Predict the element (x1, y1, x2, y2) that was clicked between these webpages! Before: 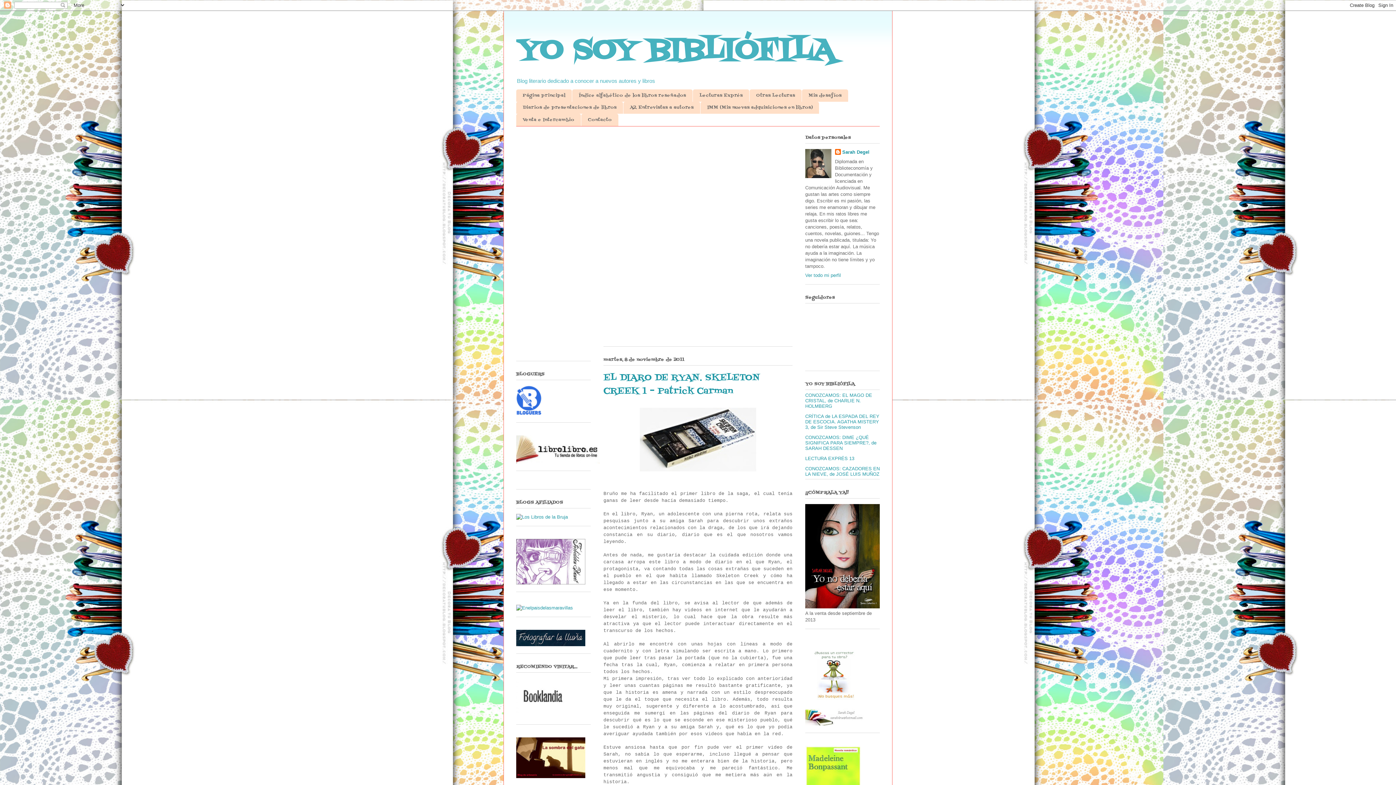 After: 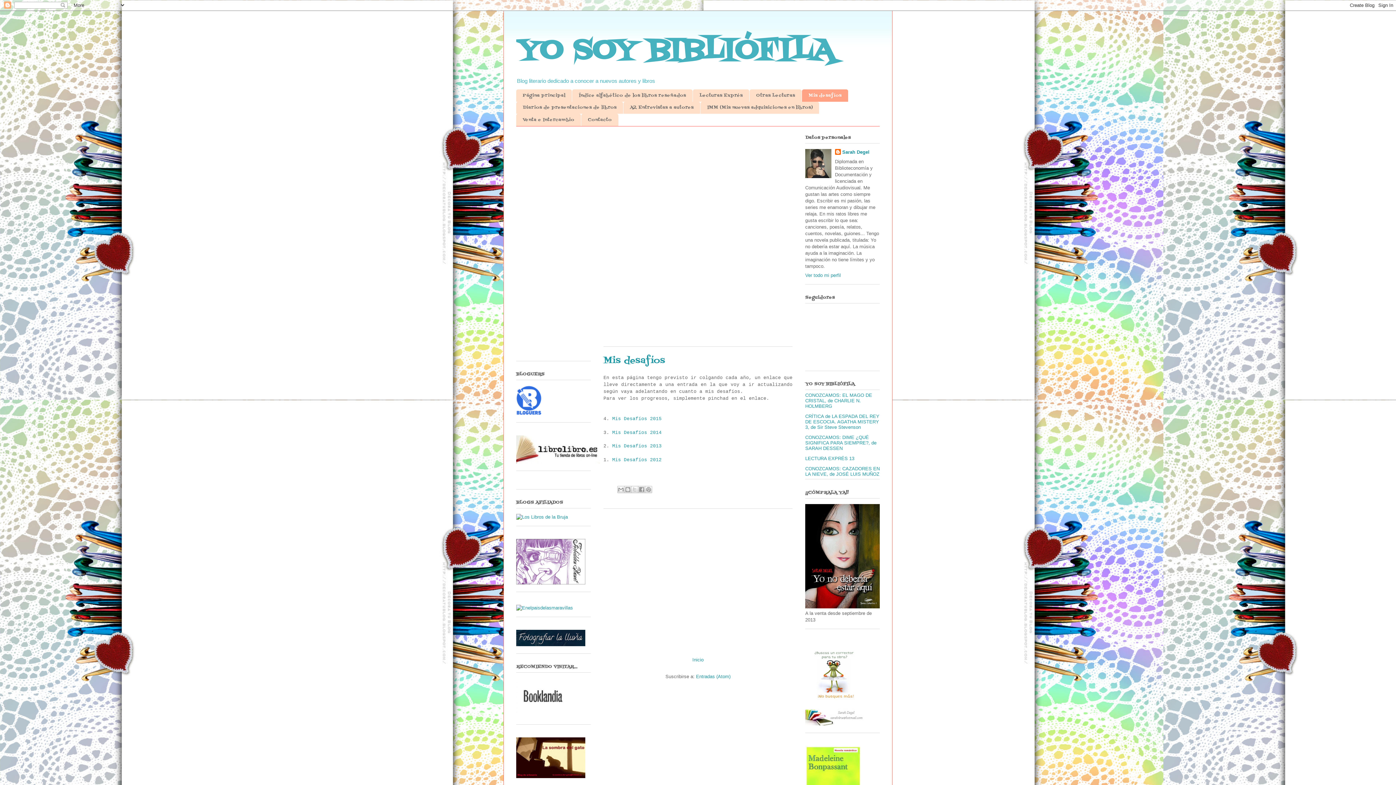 Action: label: Mis desafíos bbox: (802, 89, 848, 101)